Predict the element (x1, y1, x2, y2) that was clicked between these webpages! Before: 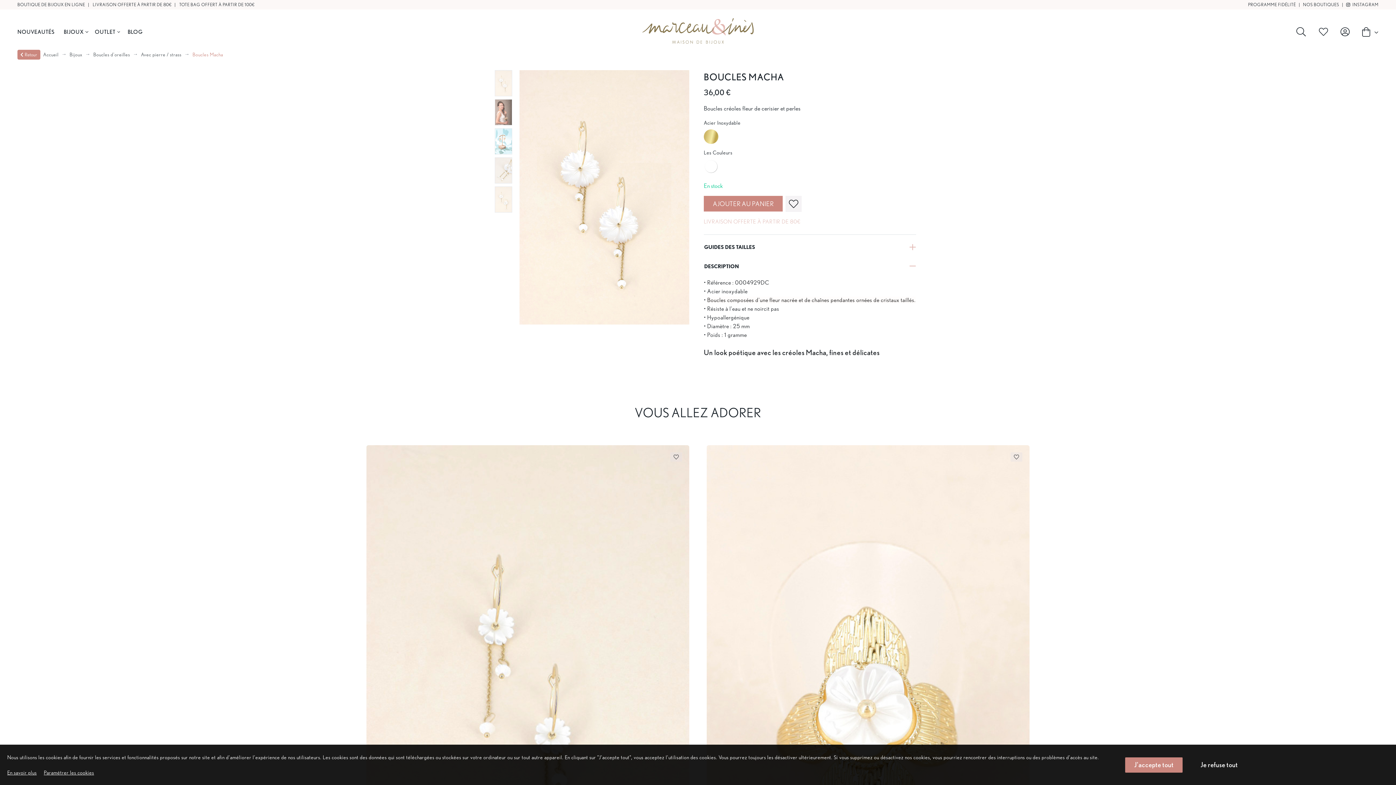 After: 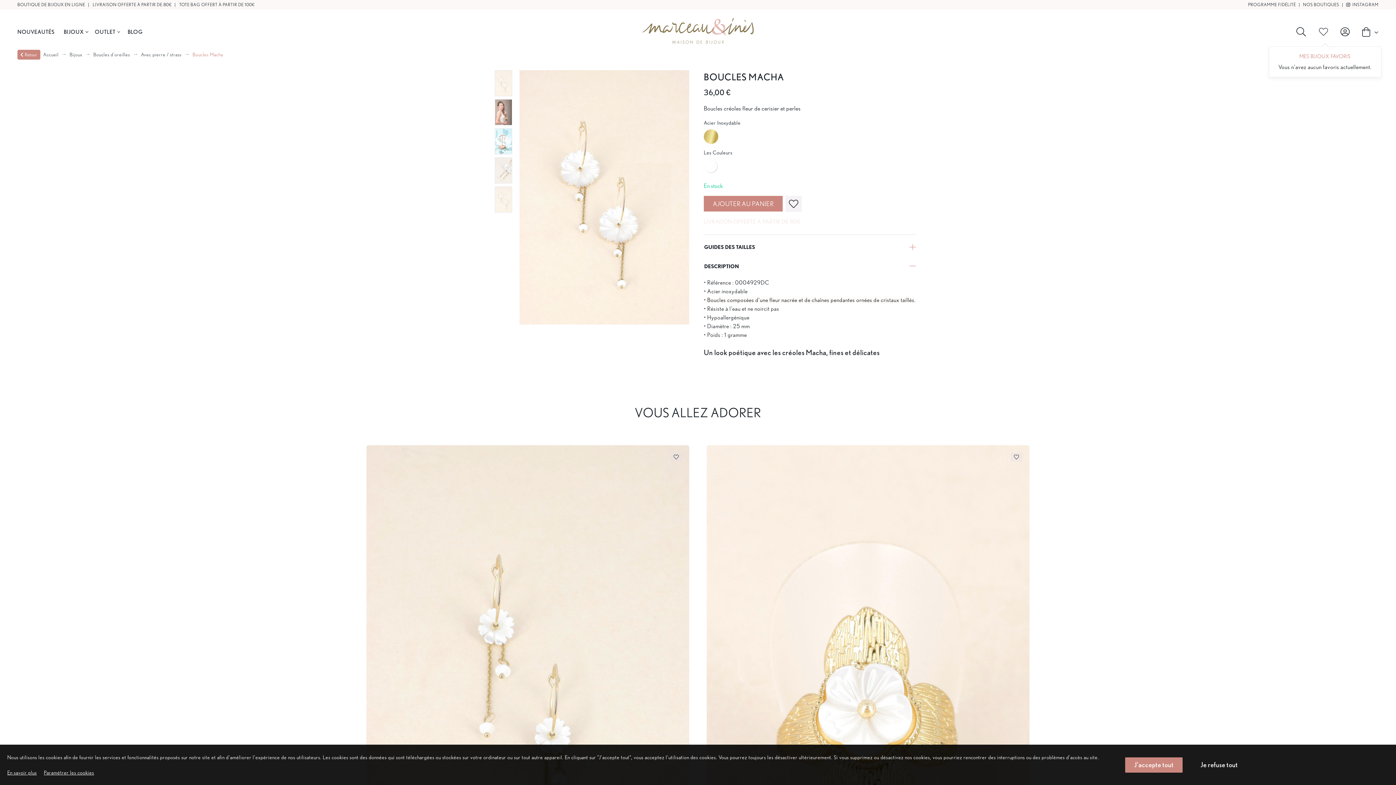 Action: bbox: (1314, 24, 1336, 39) label: Produits favoris